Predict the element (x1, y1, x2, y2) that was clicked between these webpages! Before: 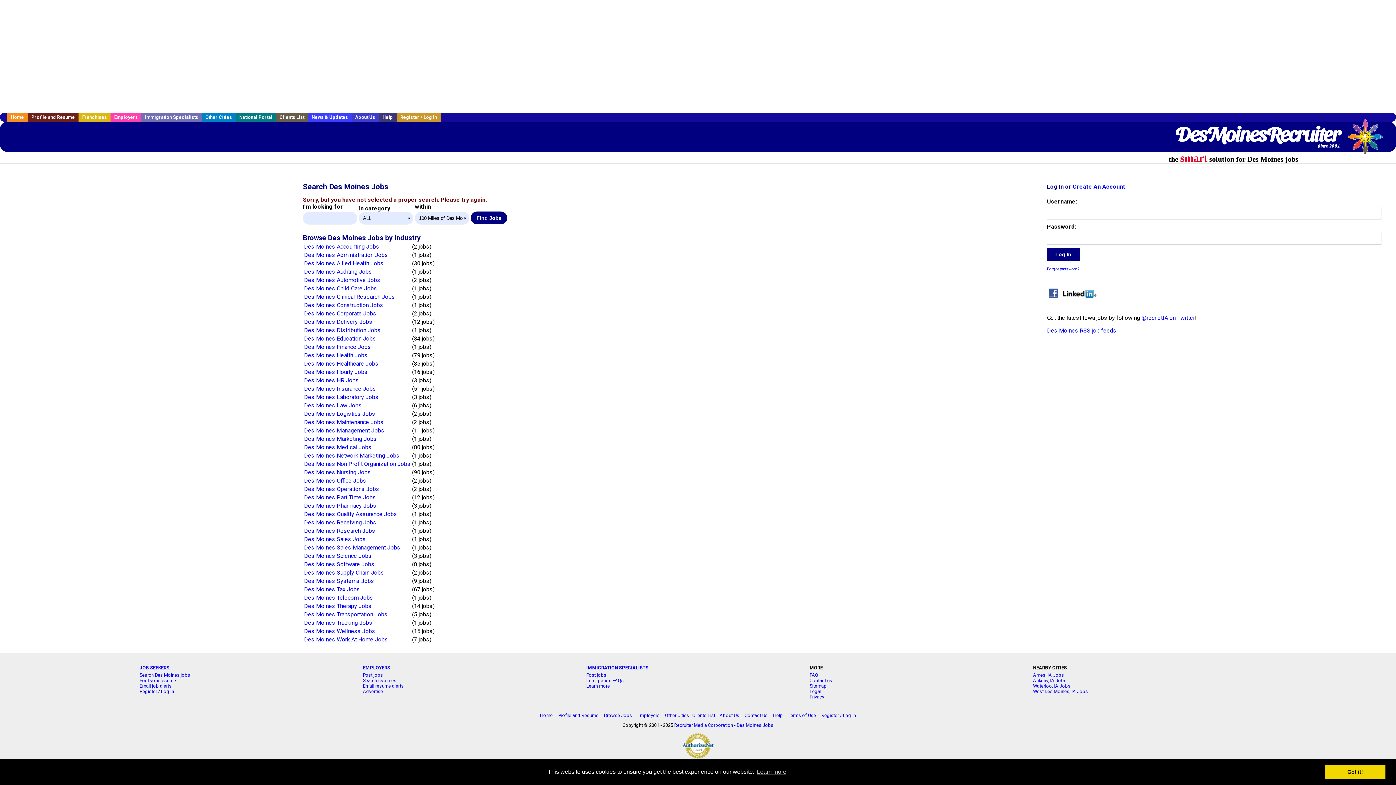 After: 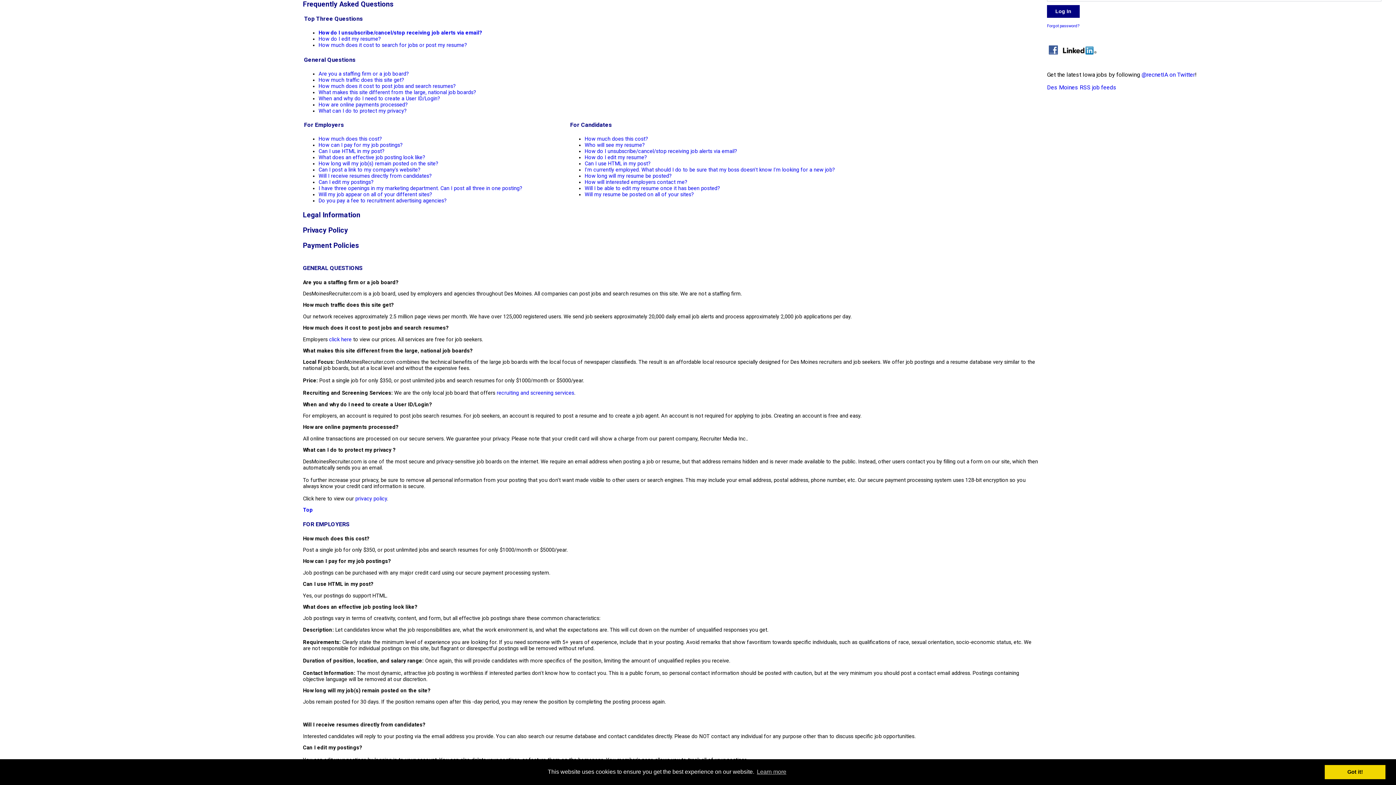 Action: bbox: (773, 712, 783, 718) label: Help